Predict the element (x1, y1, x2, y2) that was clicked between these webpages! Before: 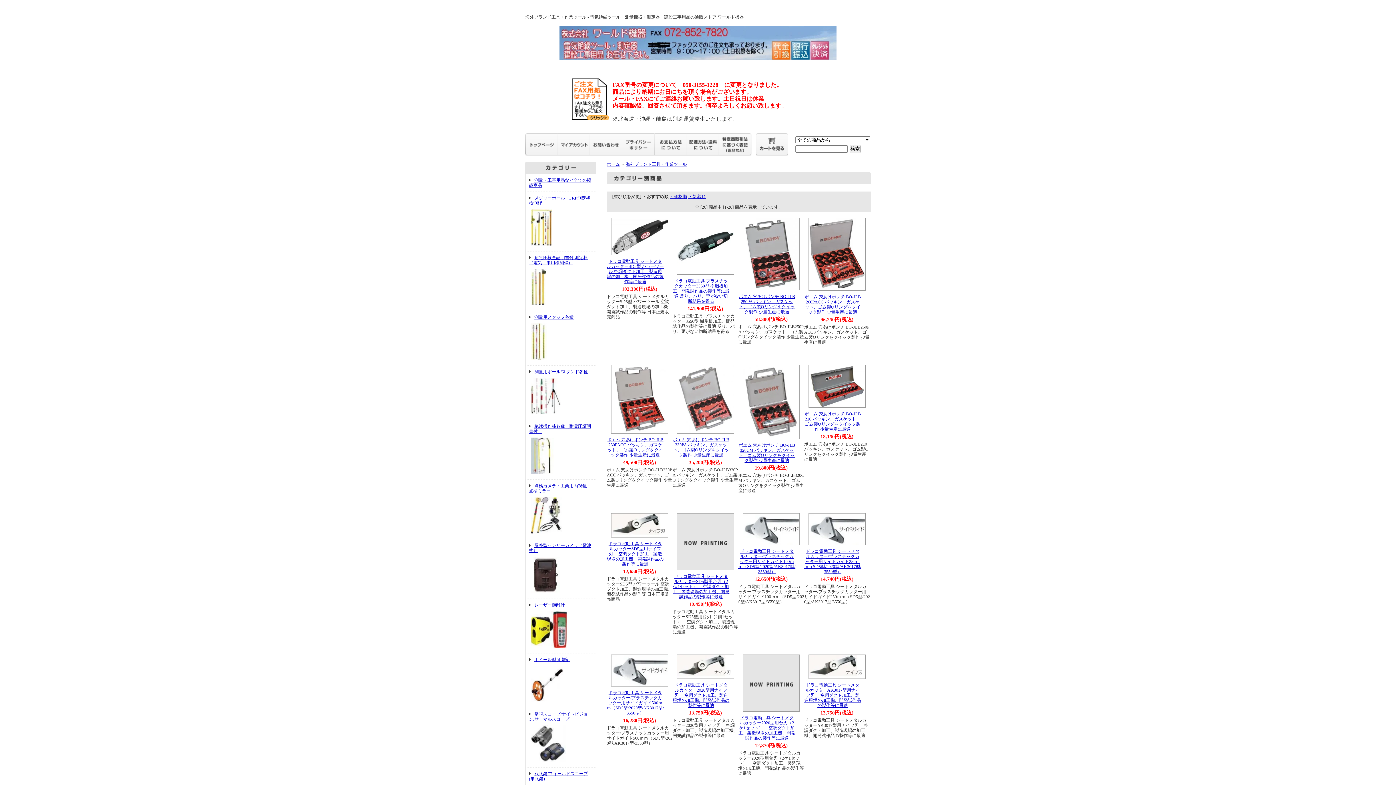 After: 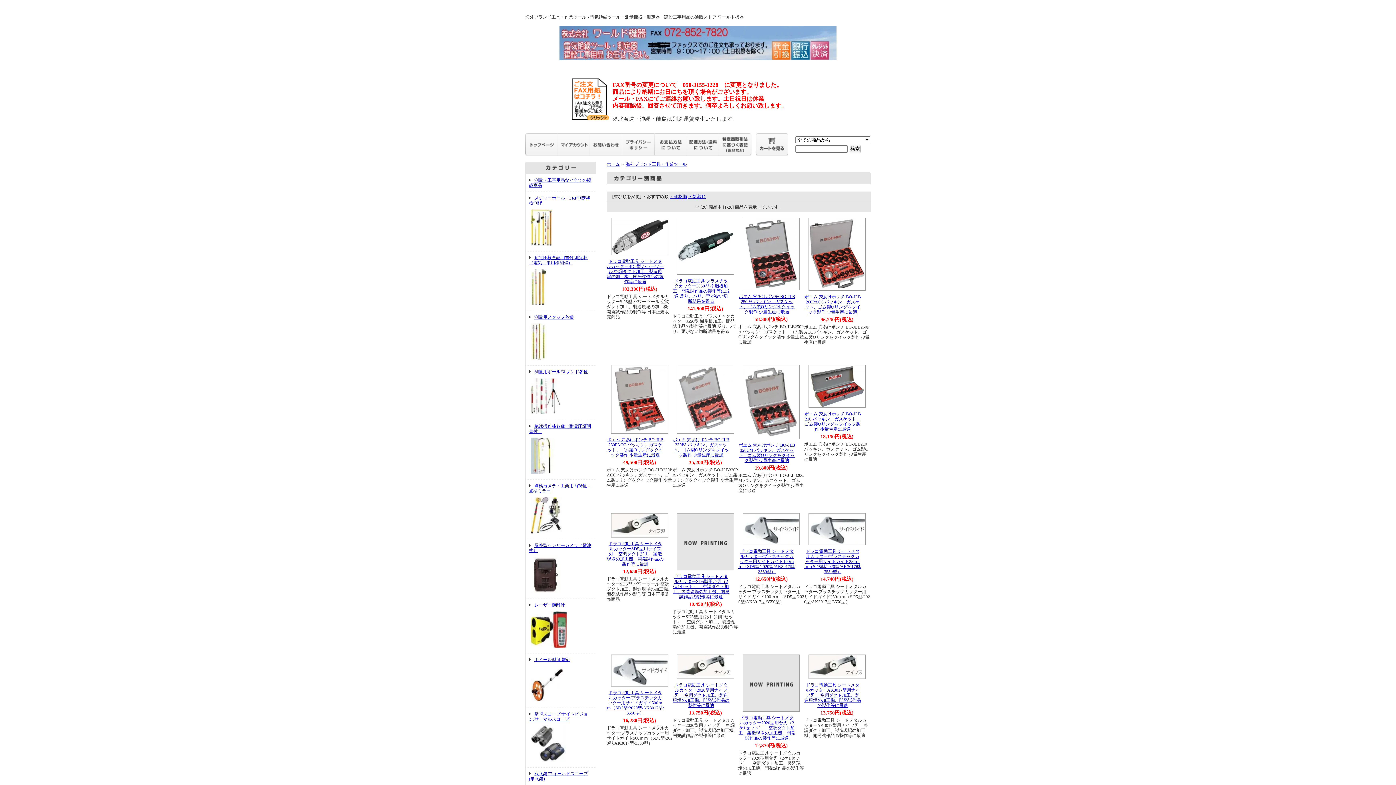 Action: bbox: (572, 115, 609, 120)